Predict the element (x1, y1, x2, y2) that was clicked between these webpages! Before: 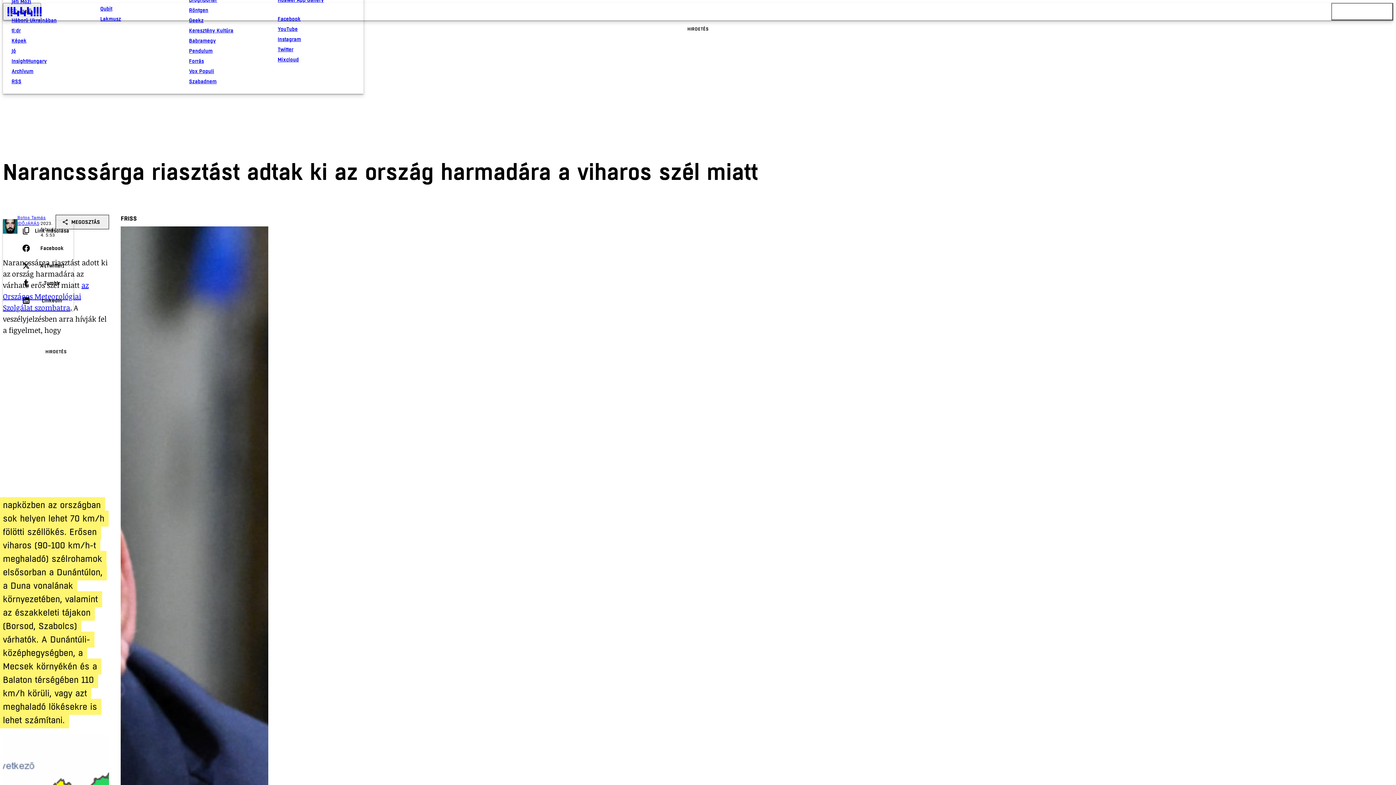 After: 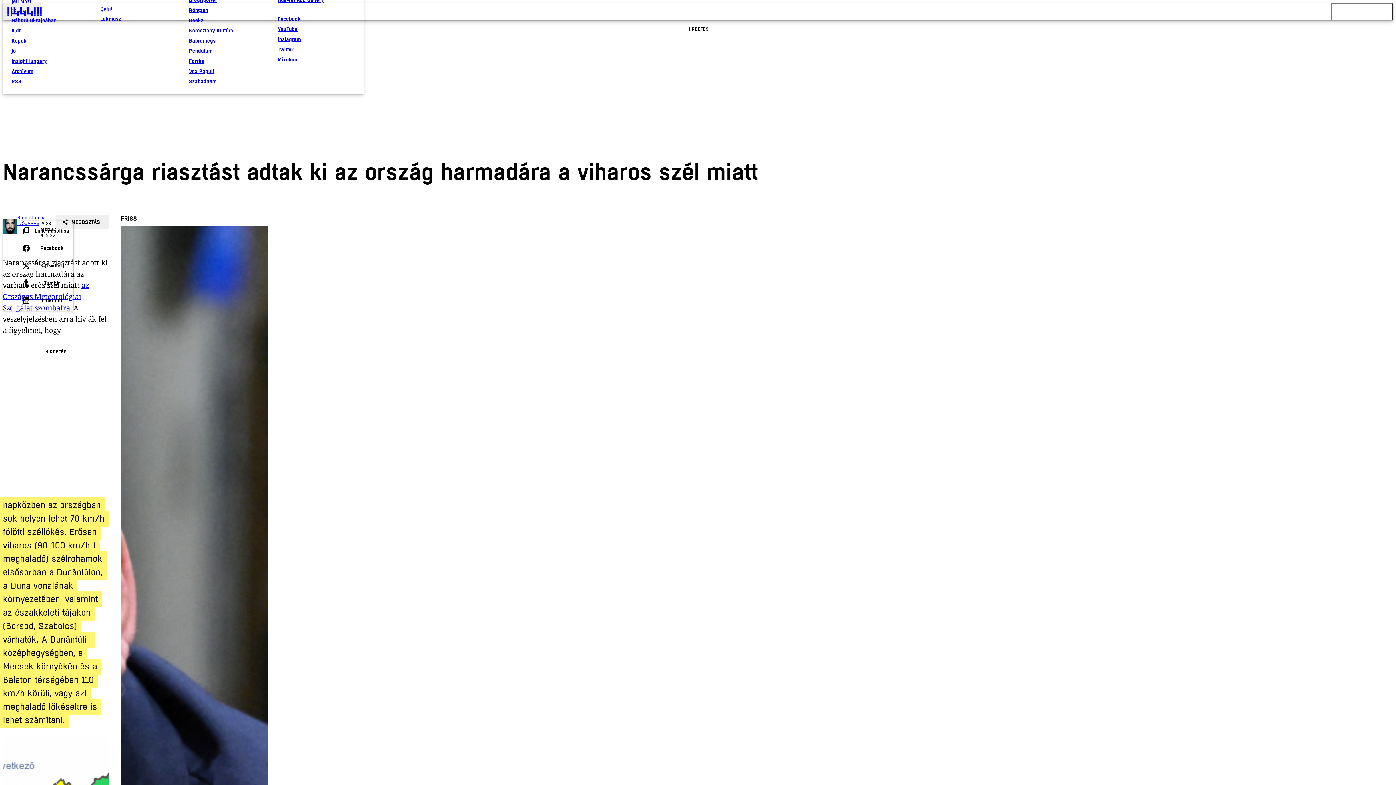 Action: label: Mixcloud bbox: (277, 54, 354, 64)